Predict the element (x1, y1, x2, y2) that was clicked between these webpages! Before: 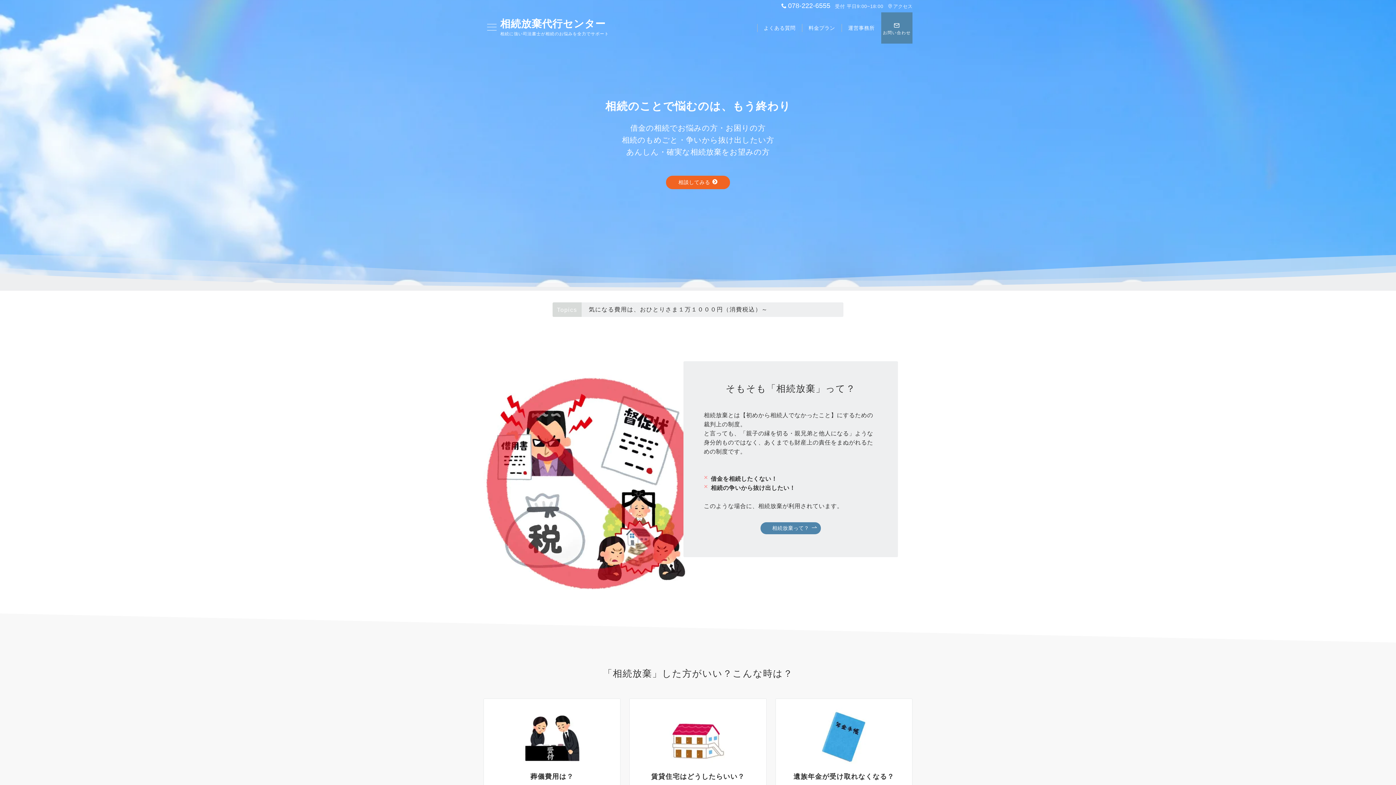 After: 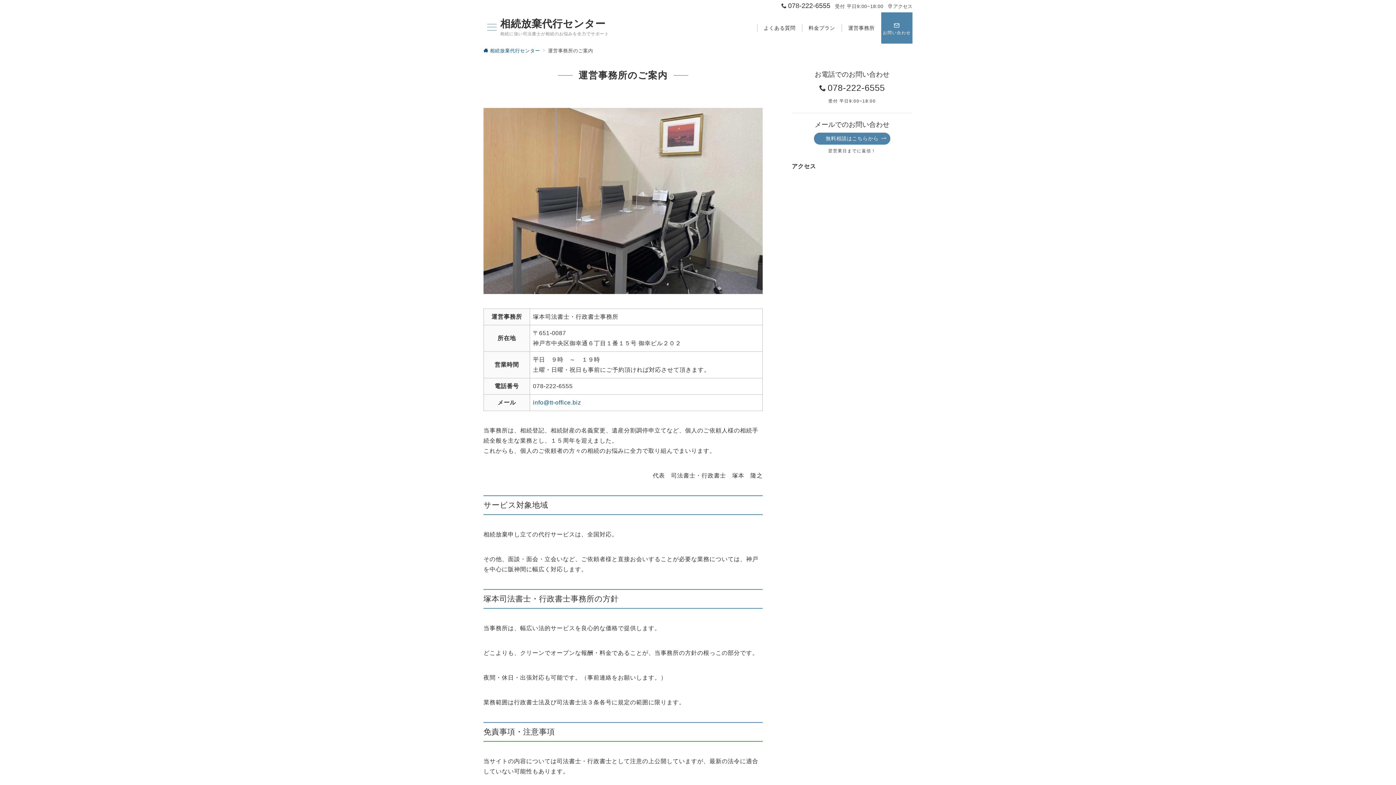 Action: bbox: (841, 12, 881, 43) label: 運営事務所